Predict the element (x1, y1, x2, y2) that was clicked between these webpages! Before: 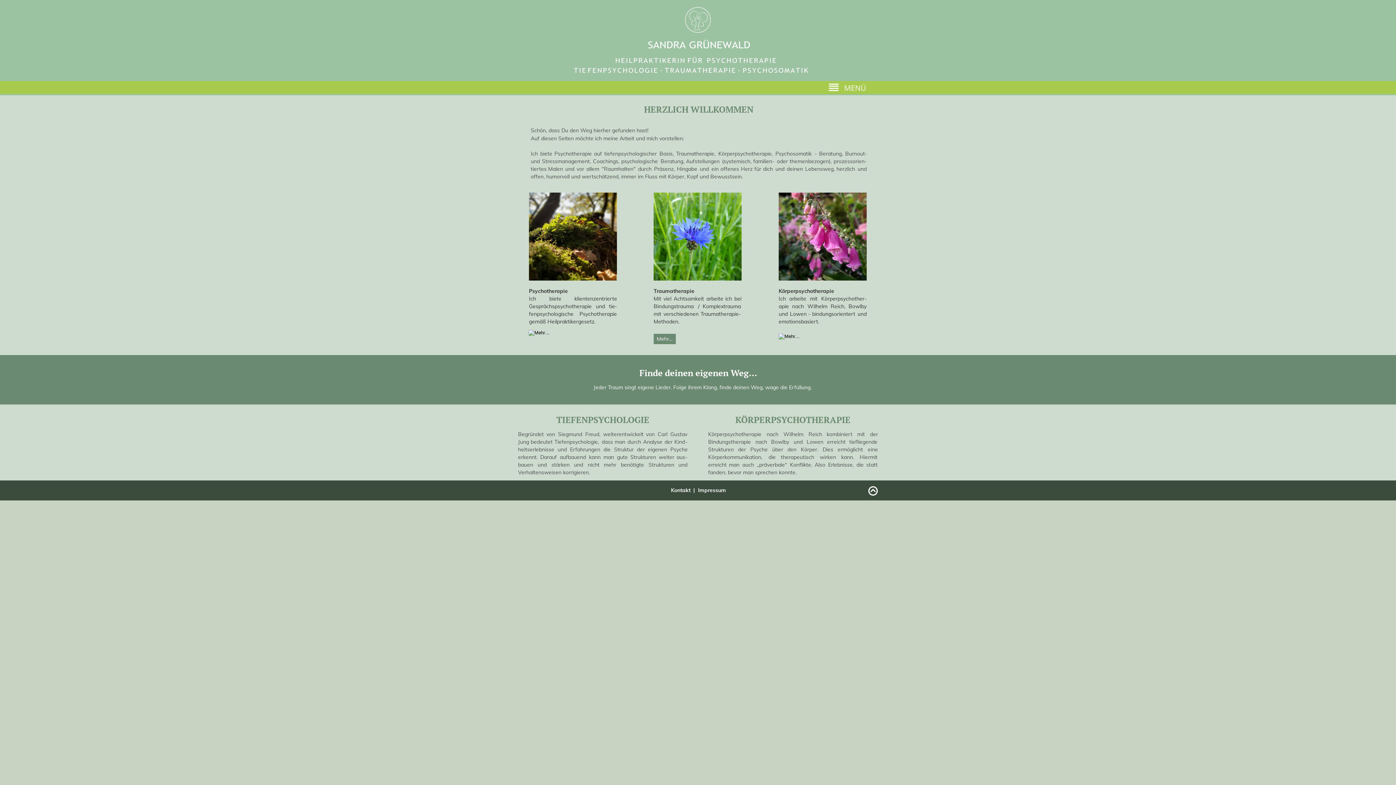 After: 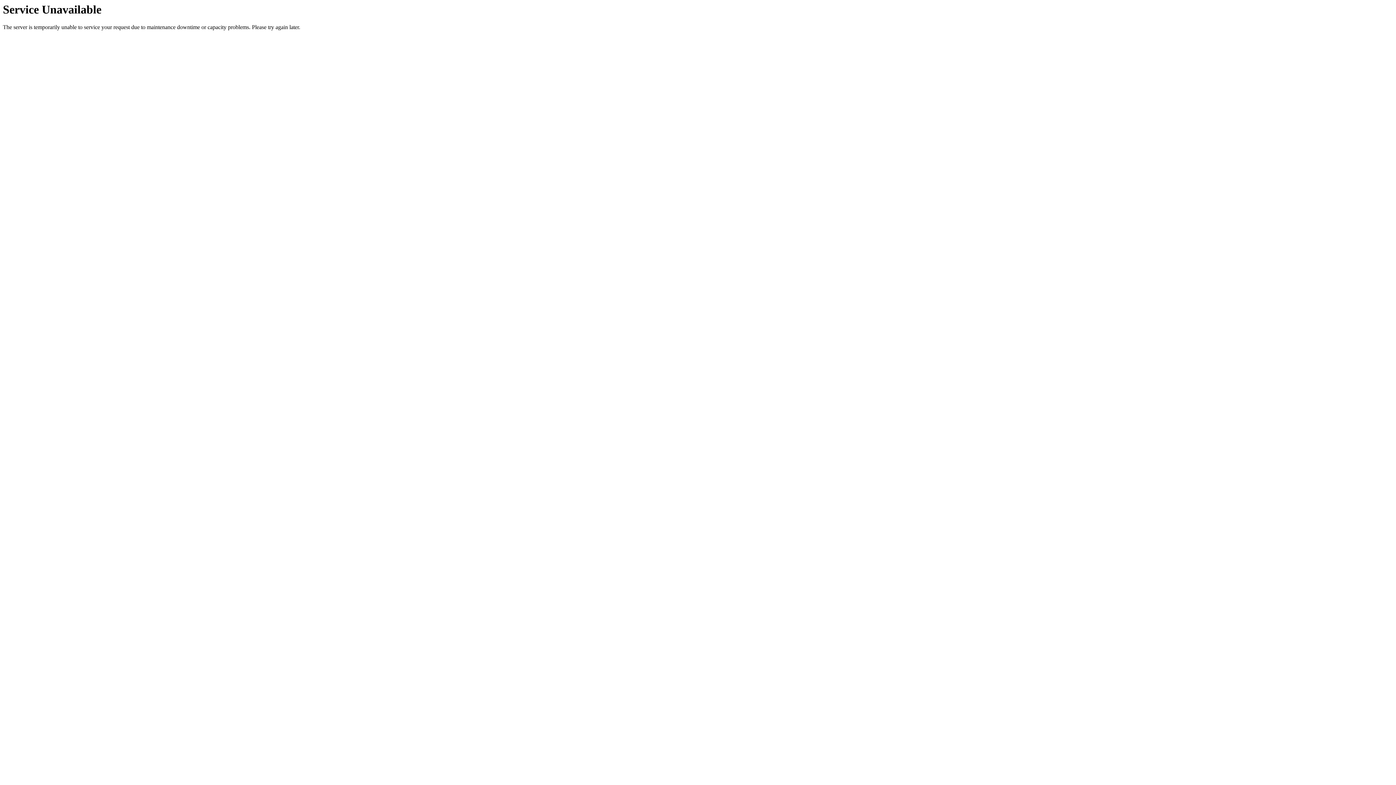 Action: label: Impressum bbox: (698, 487, 726, 493)